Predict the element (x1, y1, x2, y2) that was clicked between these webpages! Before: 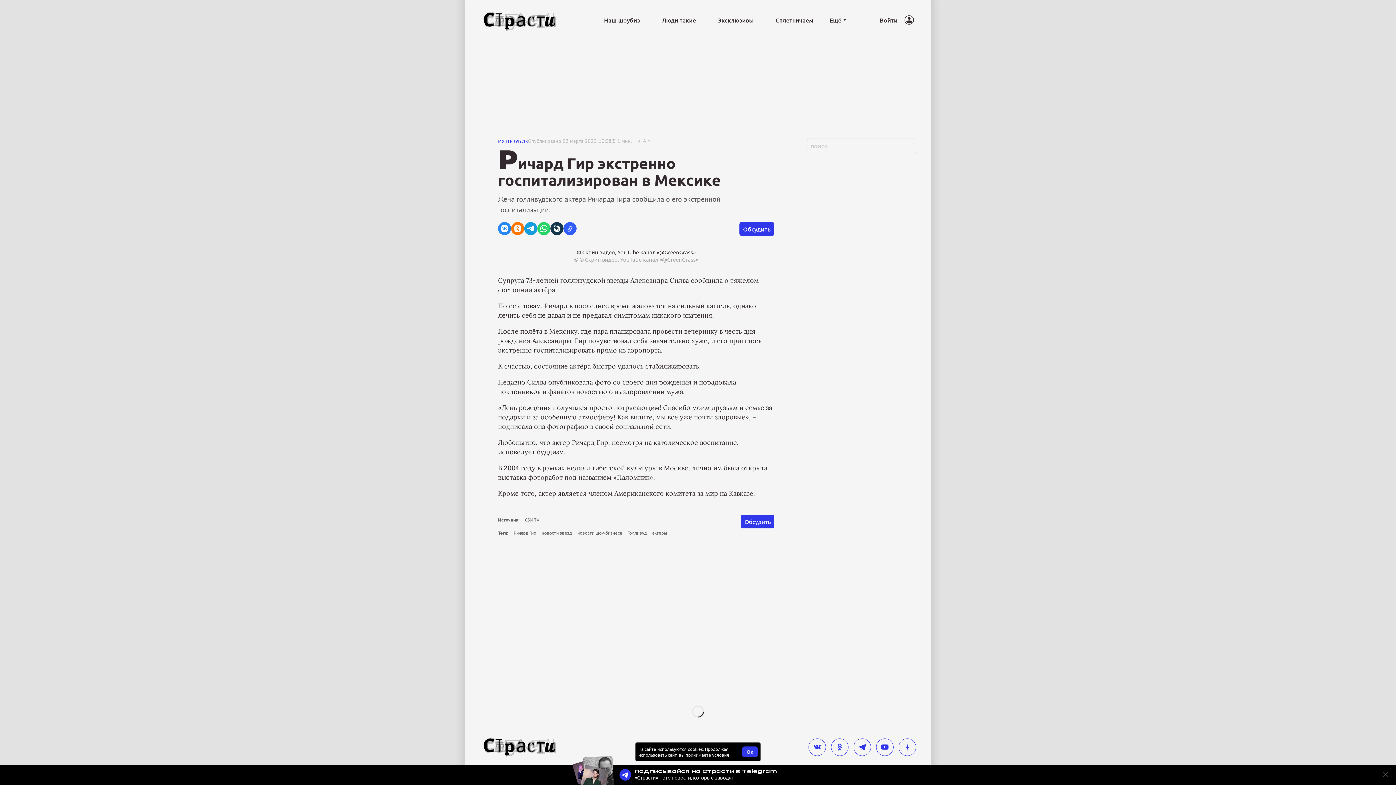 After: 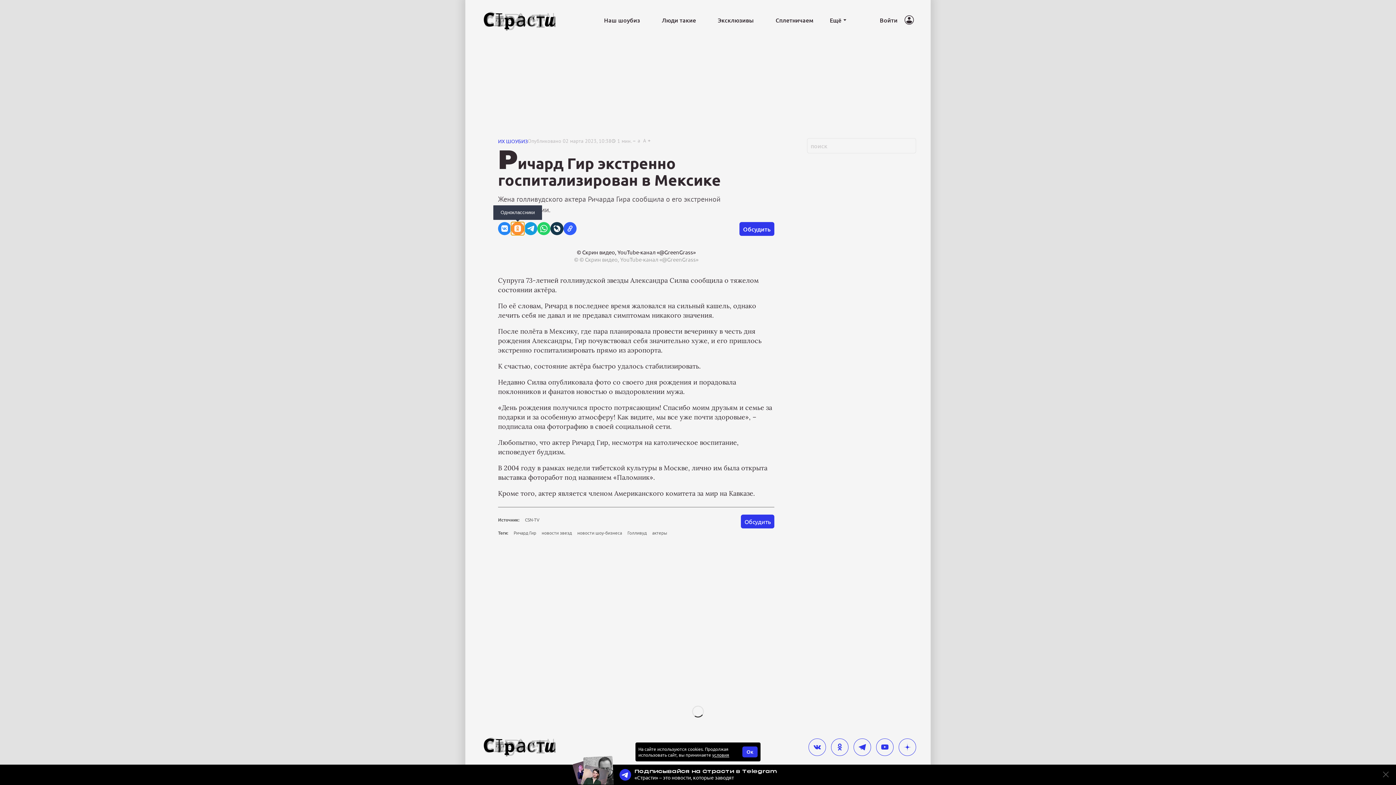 Action: bbox: (511, 222, 524, 235) label: Одноклассники